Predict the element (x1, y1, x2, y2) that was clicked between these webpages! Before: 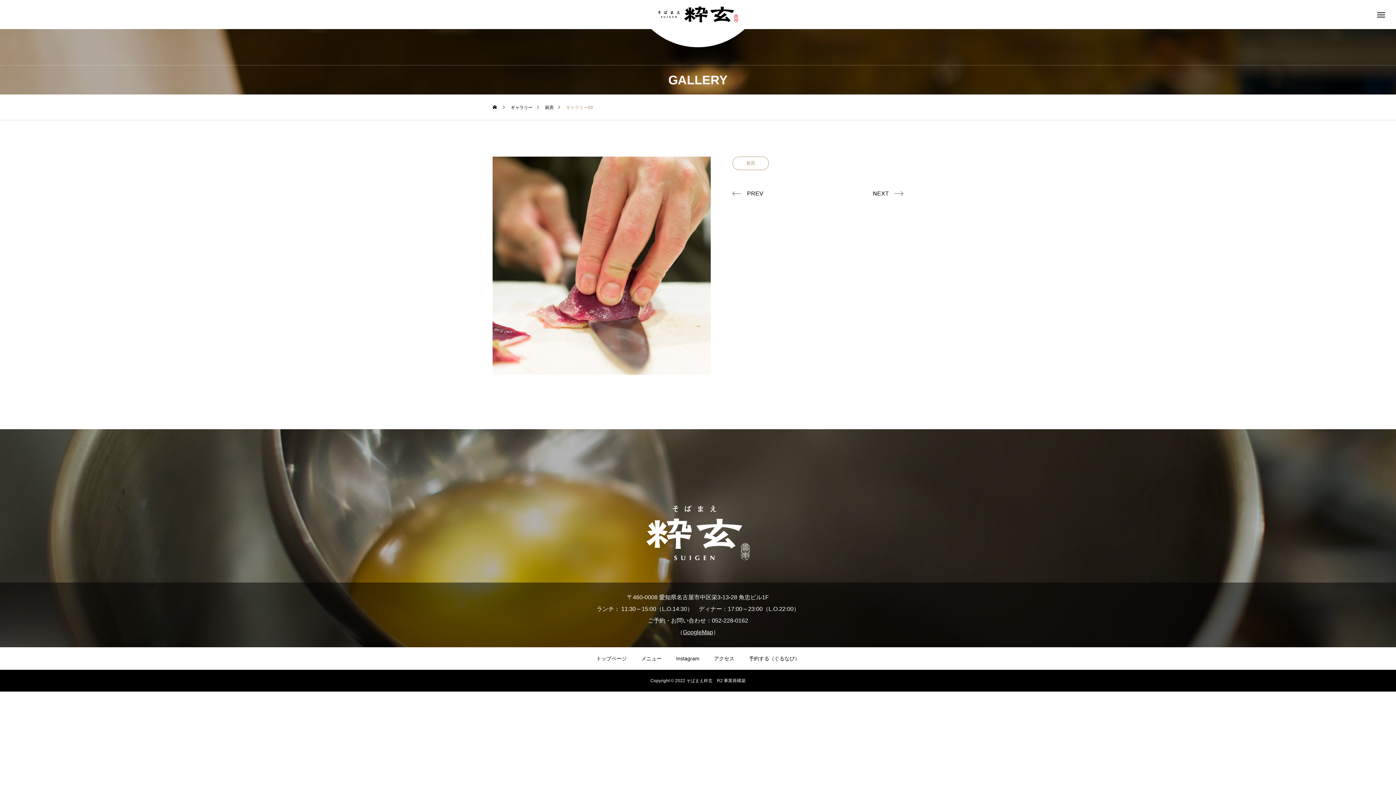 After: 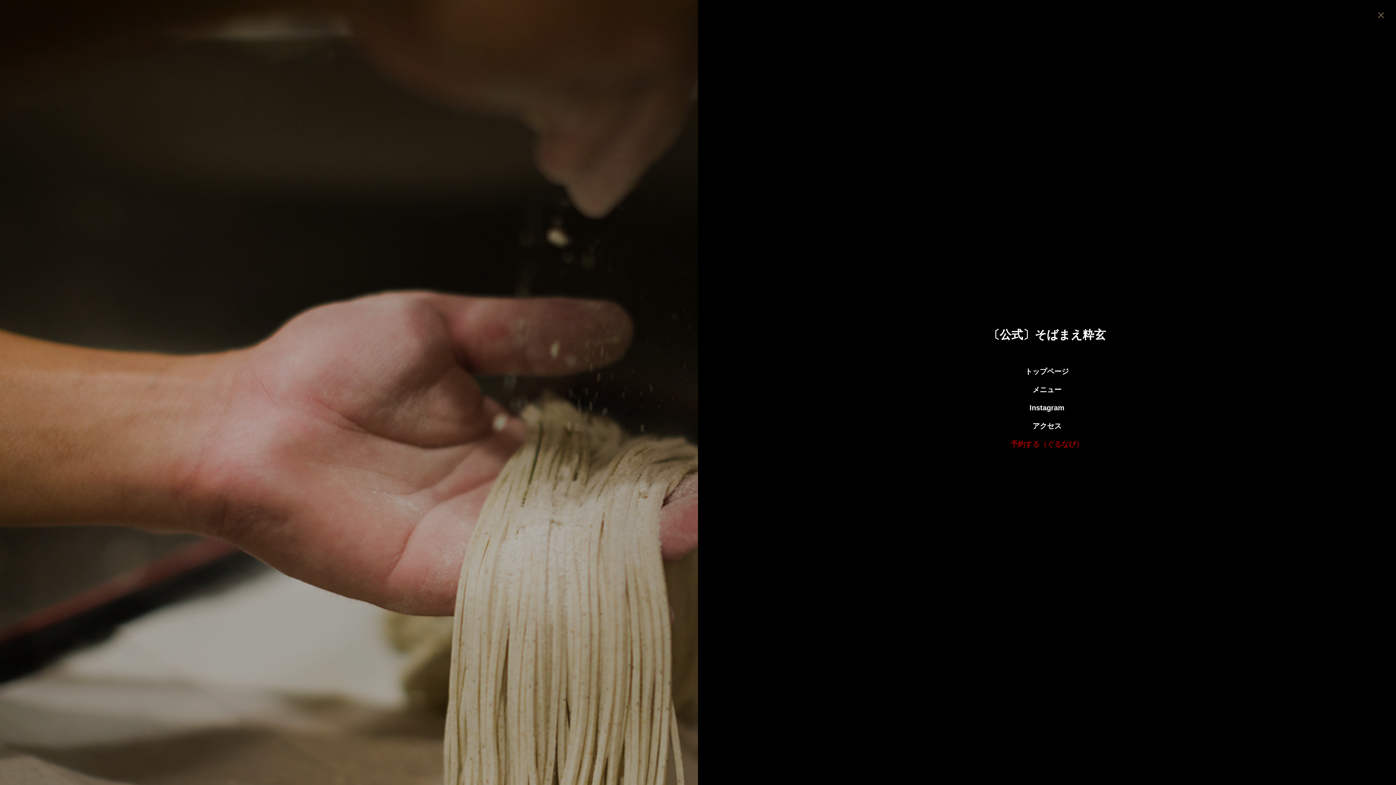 Action: bbox: (1367, 0, 1396, 29)